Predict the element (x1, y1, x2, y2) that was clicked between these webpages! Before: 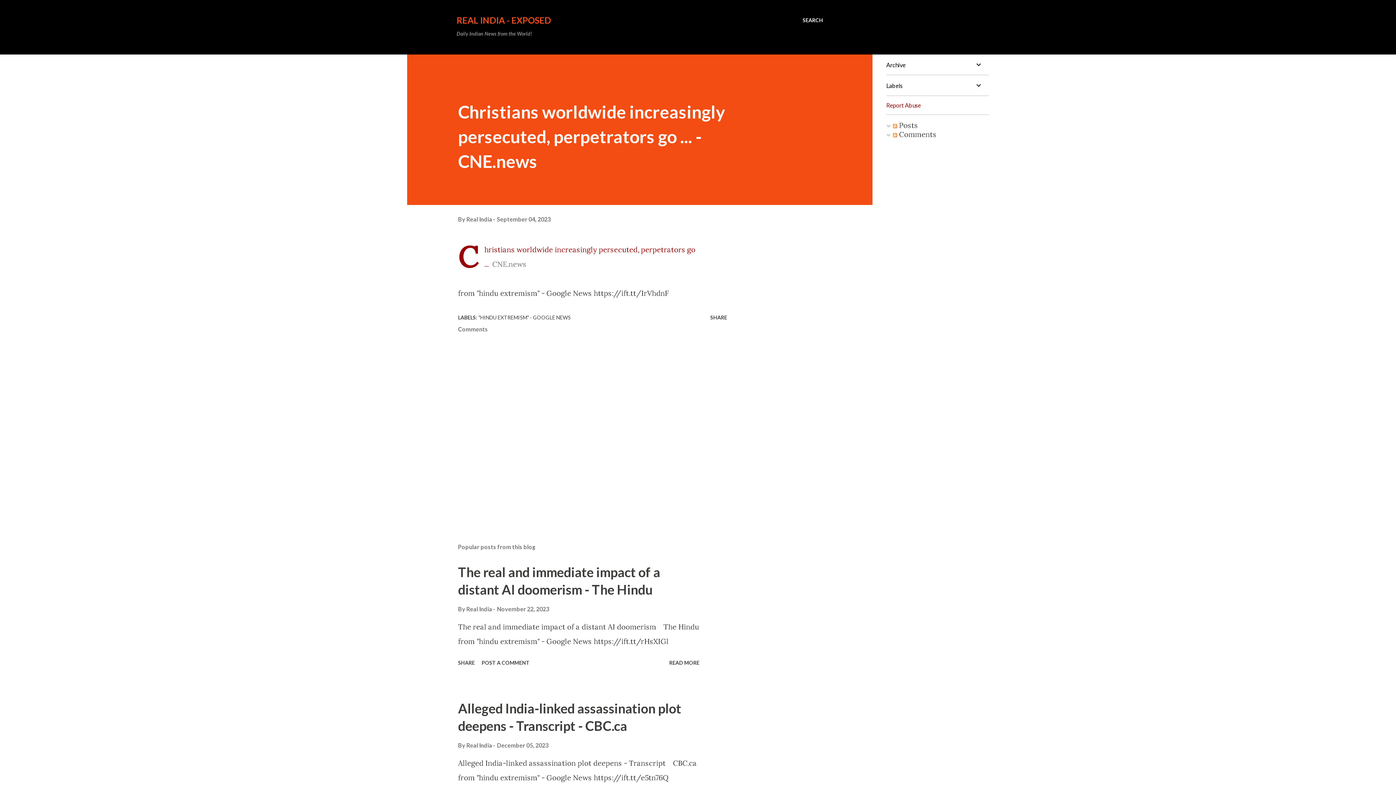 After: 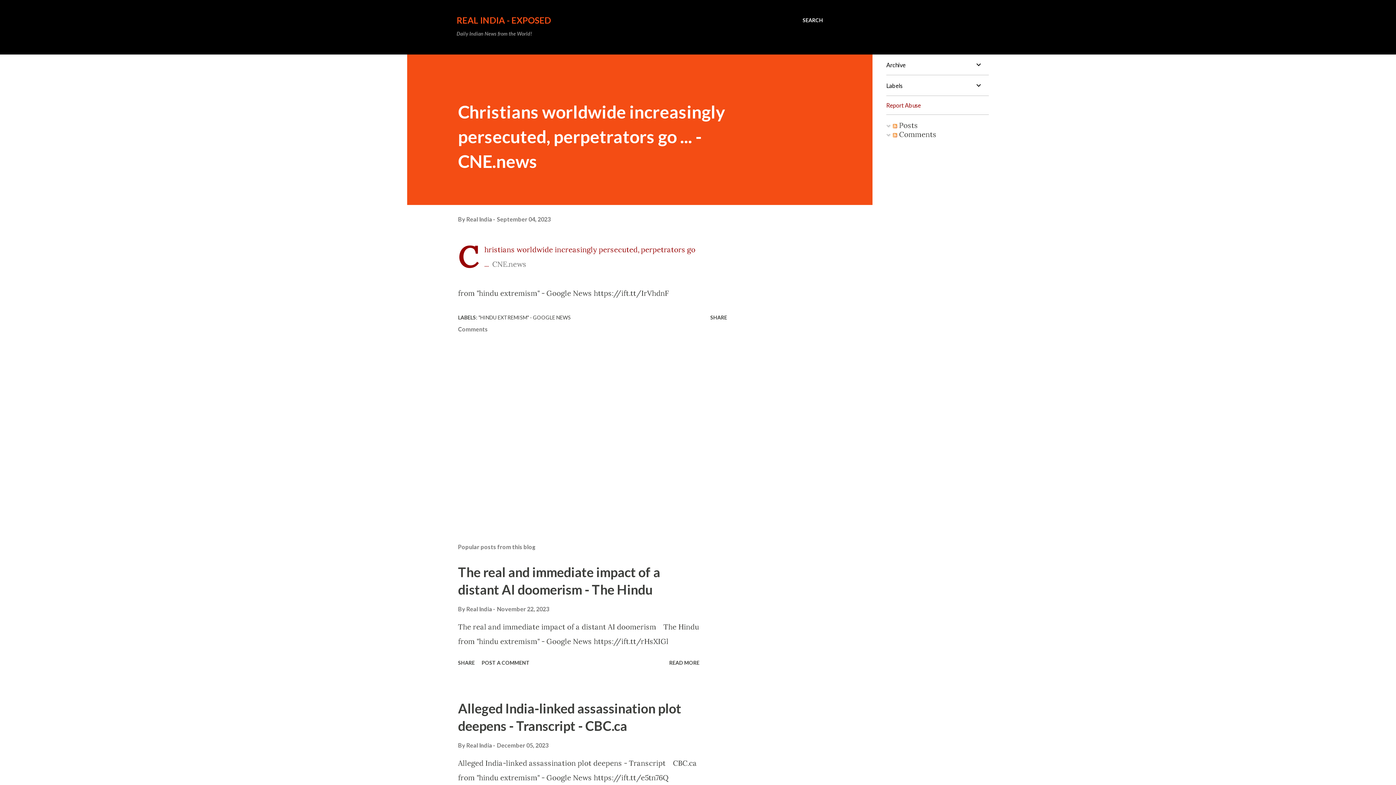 Action: label: Report Abuse bbox: (886, 101, 921, 108)